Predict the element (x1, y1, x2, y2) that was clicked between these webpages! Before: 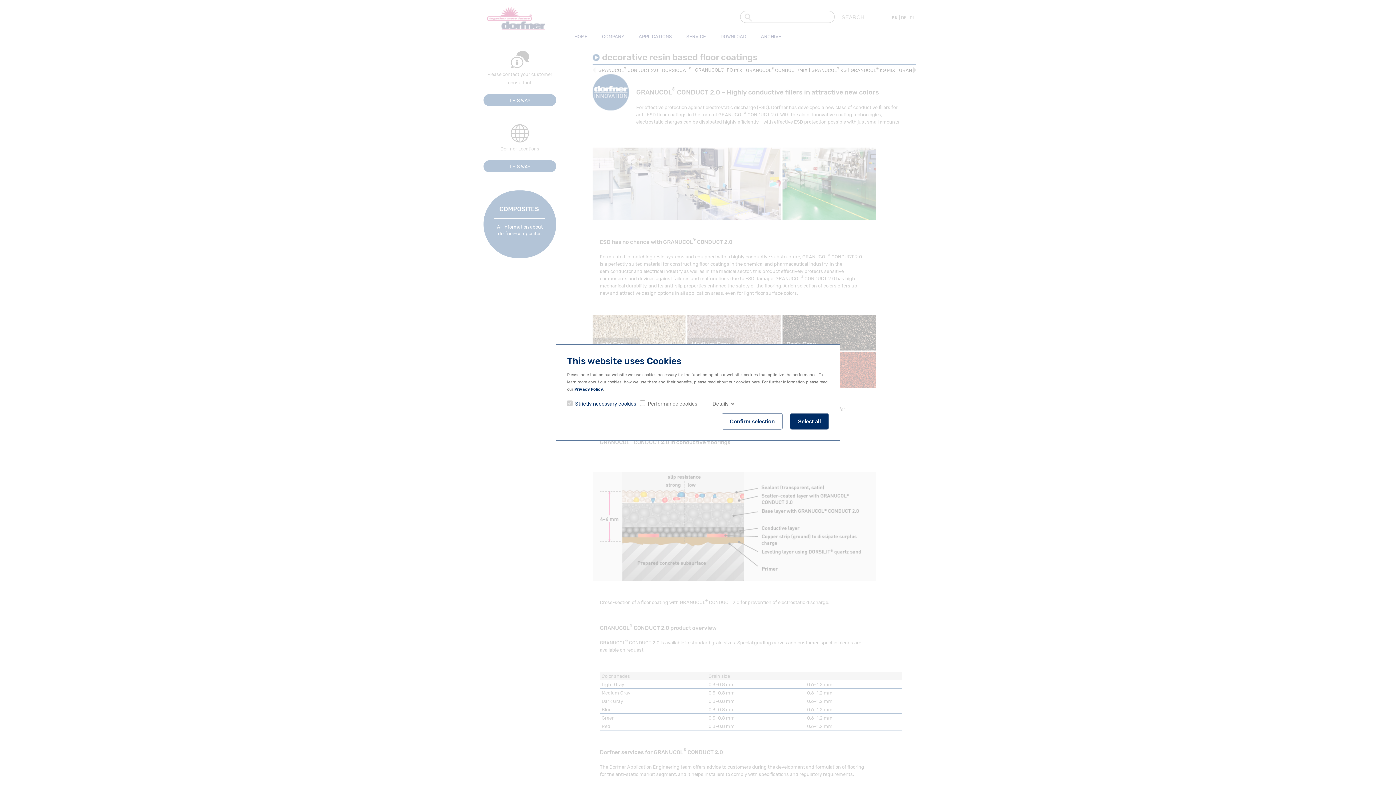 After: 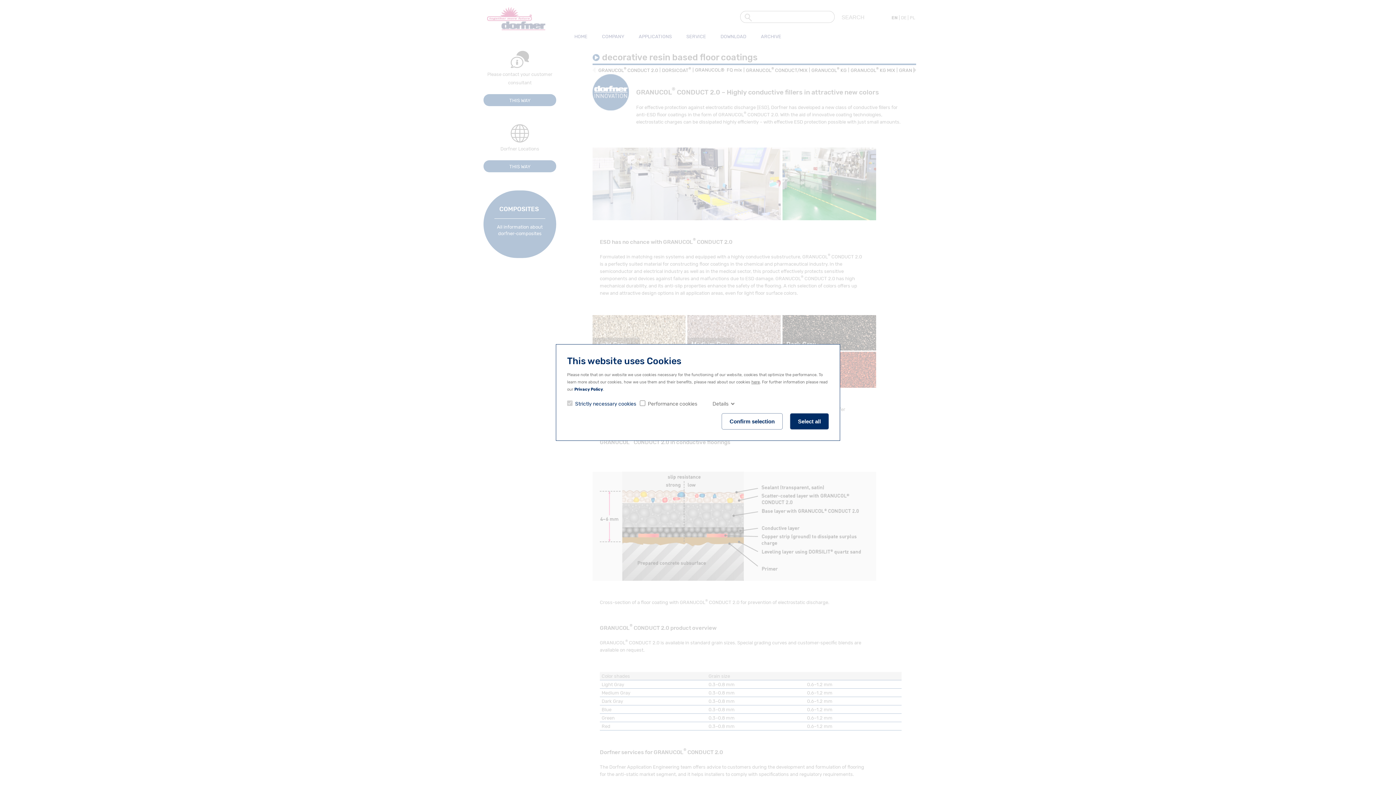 Action: bbox: (574, 387, 603, 392) label: Privacy Policy